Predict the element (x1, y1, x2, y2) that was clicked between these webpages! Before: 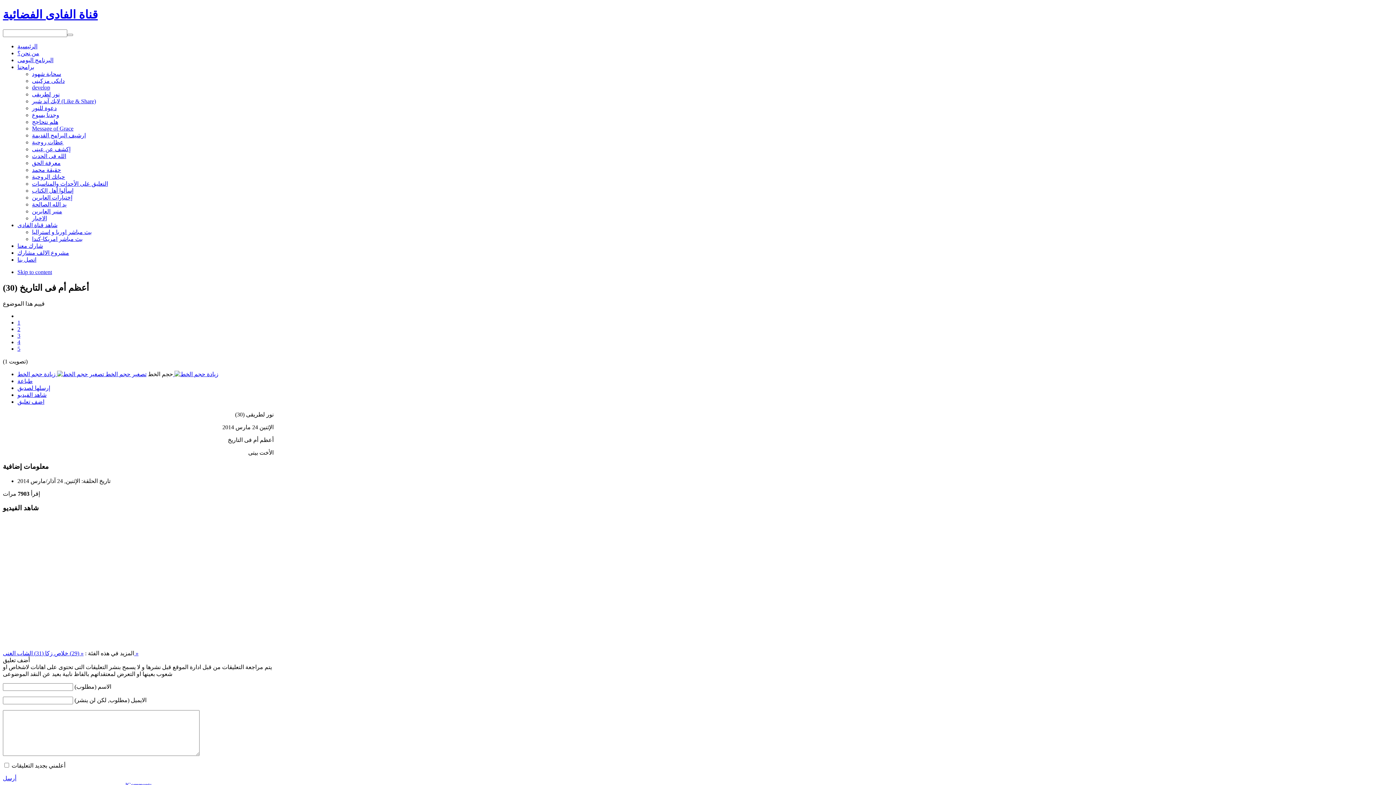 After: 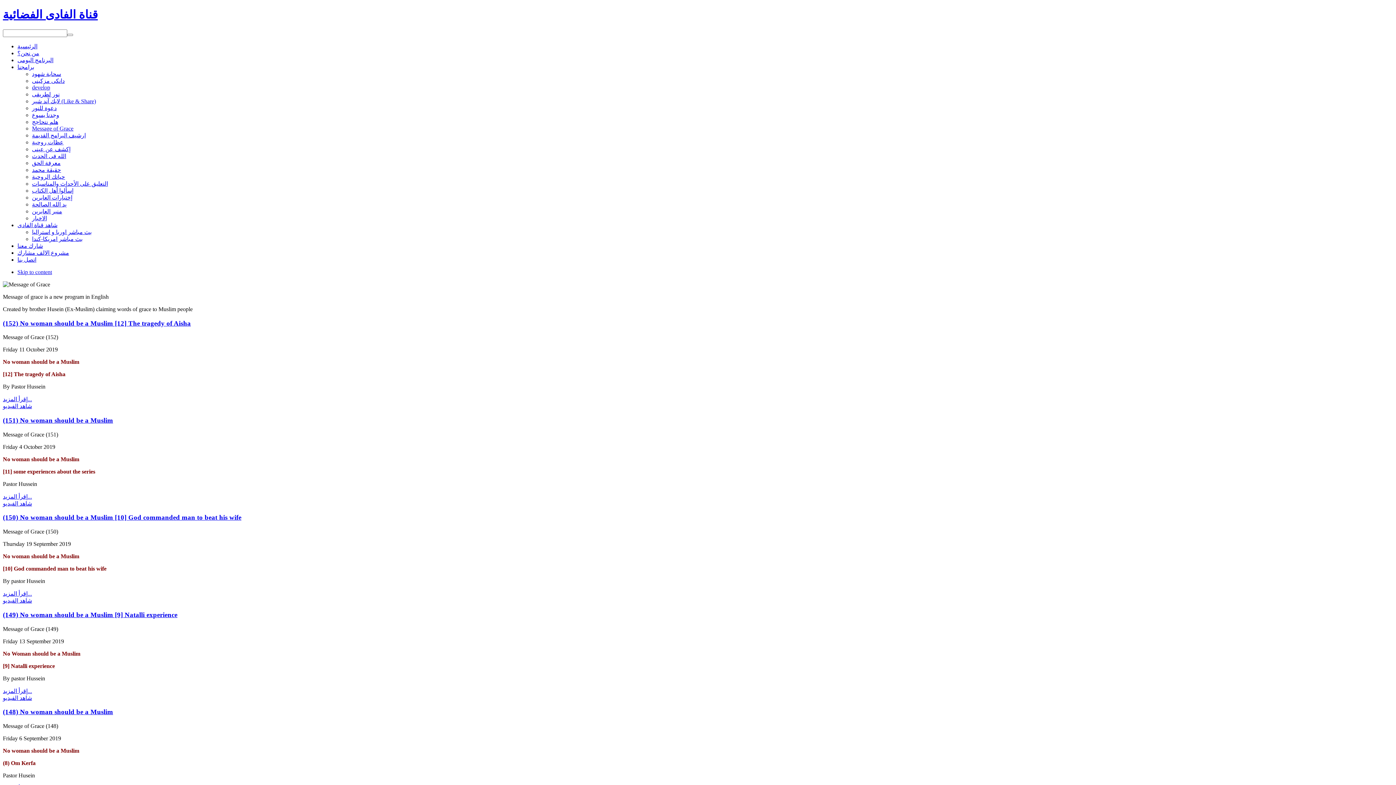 Action: bbox: (32, 125, 73, 131) label: Message of Grace